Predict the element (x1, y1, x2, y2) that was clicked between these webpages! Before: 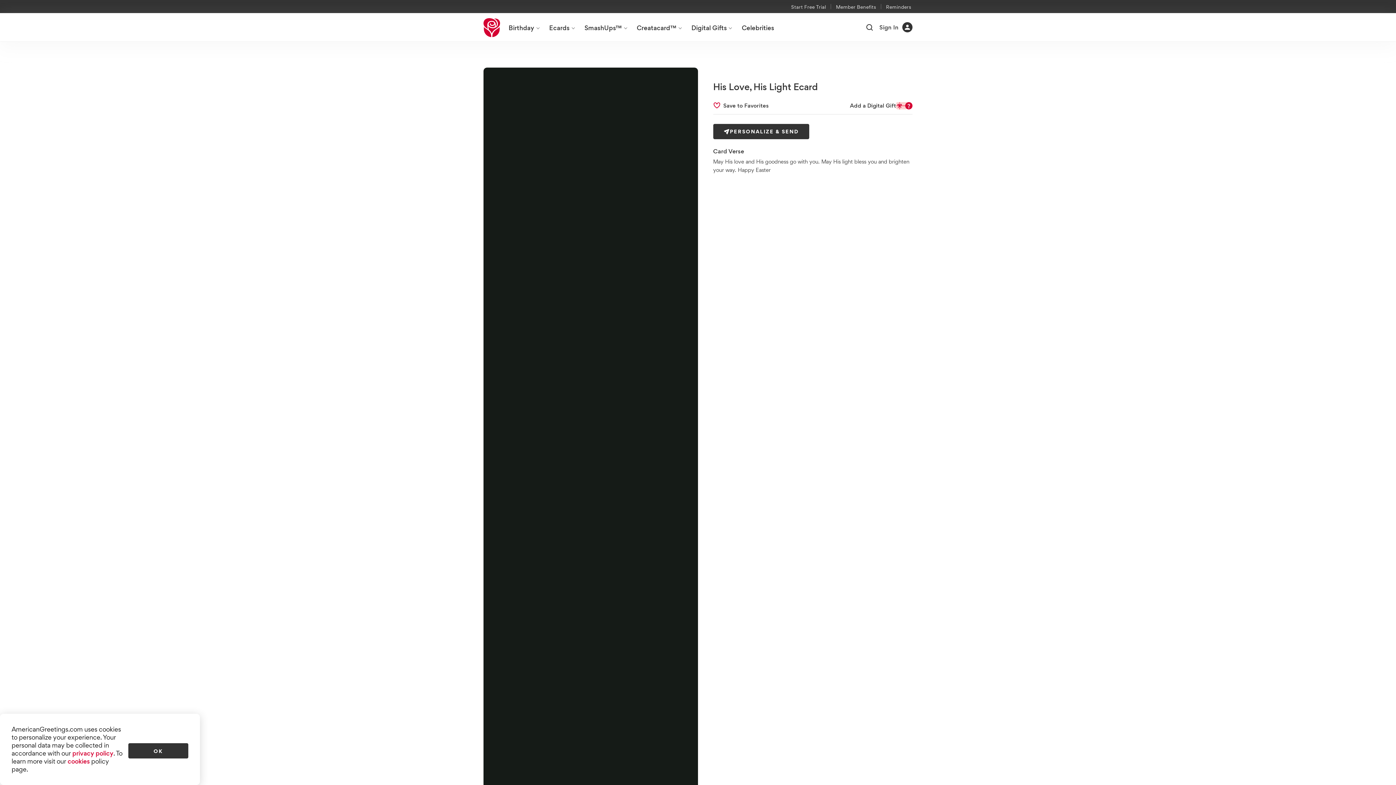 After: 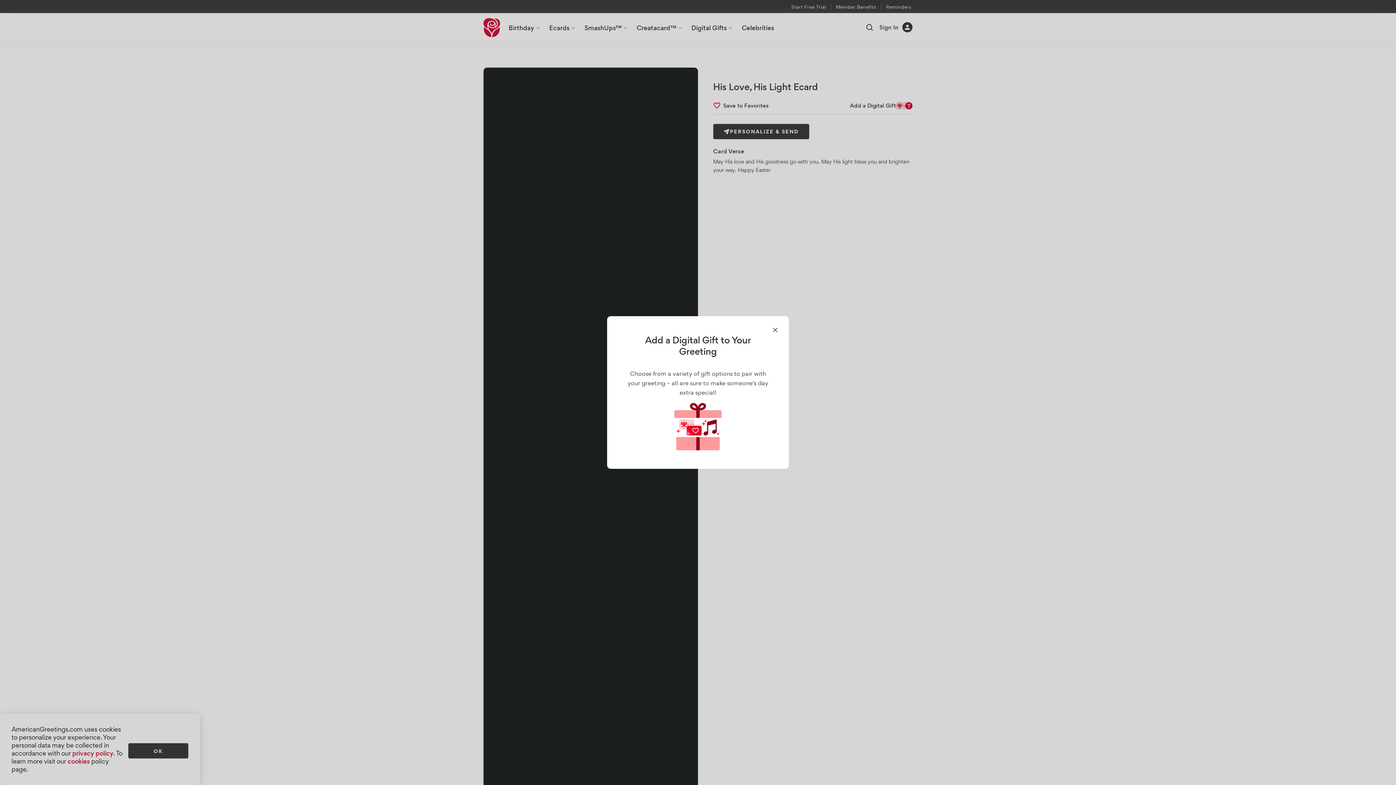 Action: label: click to view details about adding a digital gift bbox: (905, 102, 912, 109)